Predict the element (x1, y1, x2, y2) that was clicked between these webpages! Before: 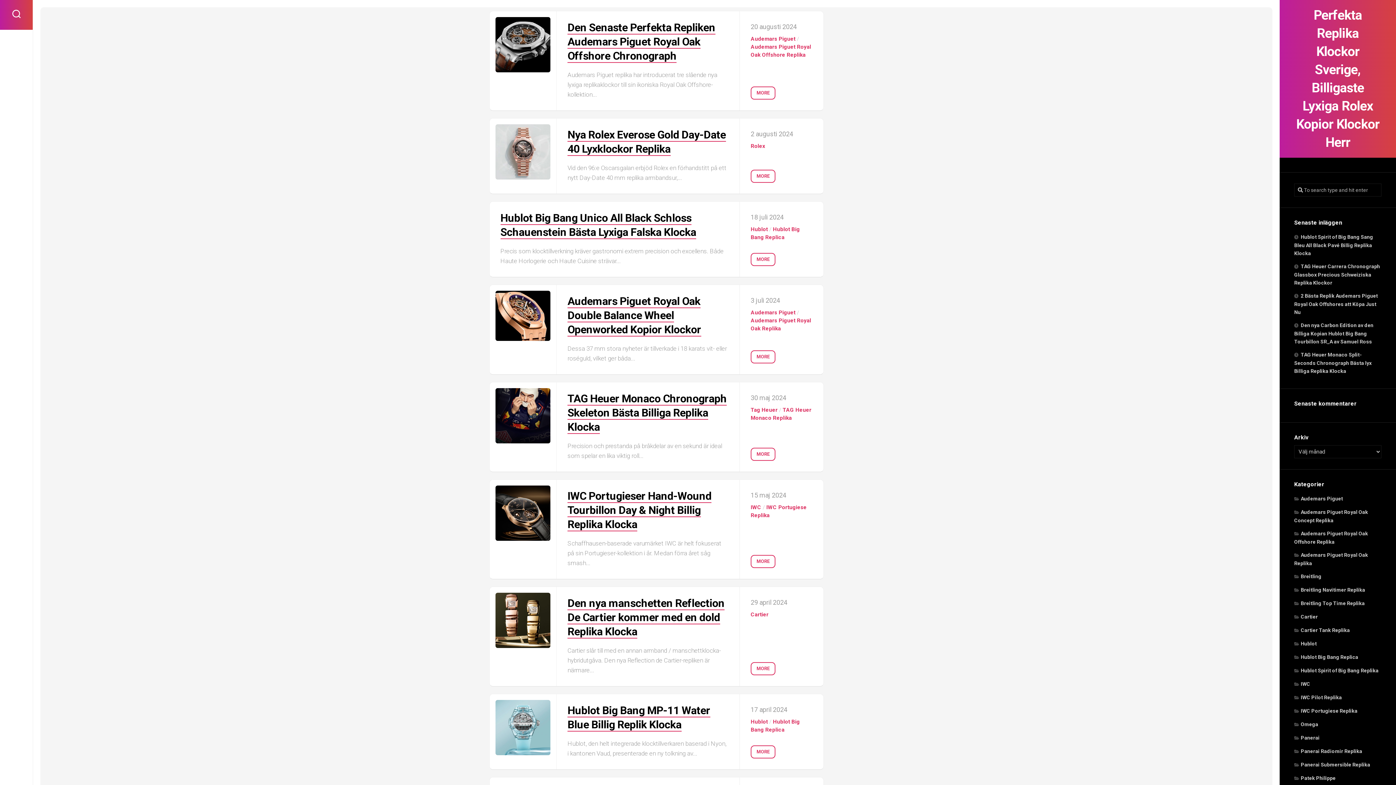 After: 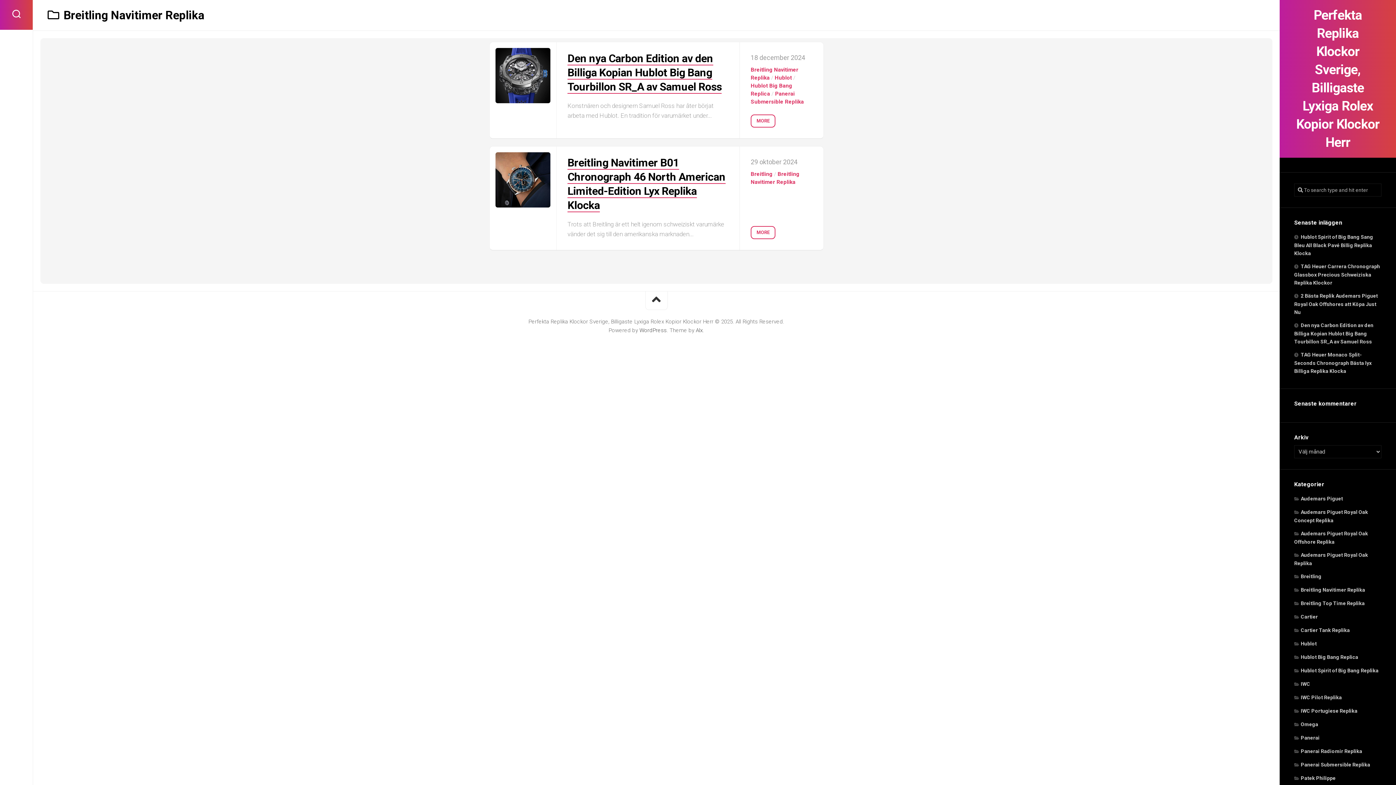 Action: bbox: (1294, 587, 1365, 593) label: Breitling Navitimer Replika